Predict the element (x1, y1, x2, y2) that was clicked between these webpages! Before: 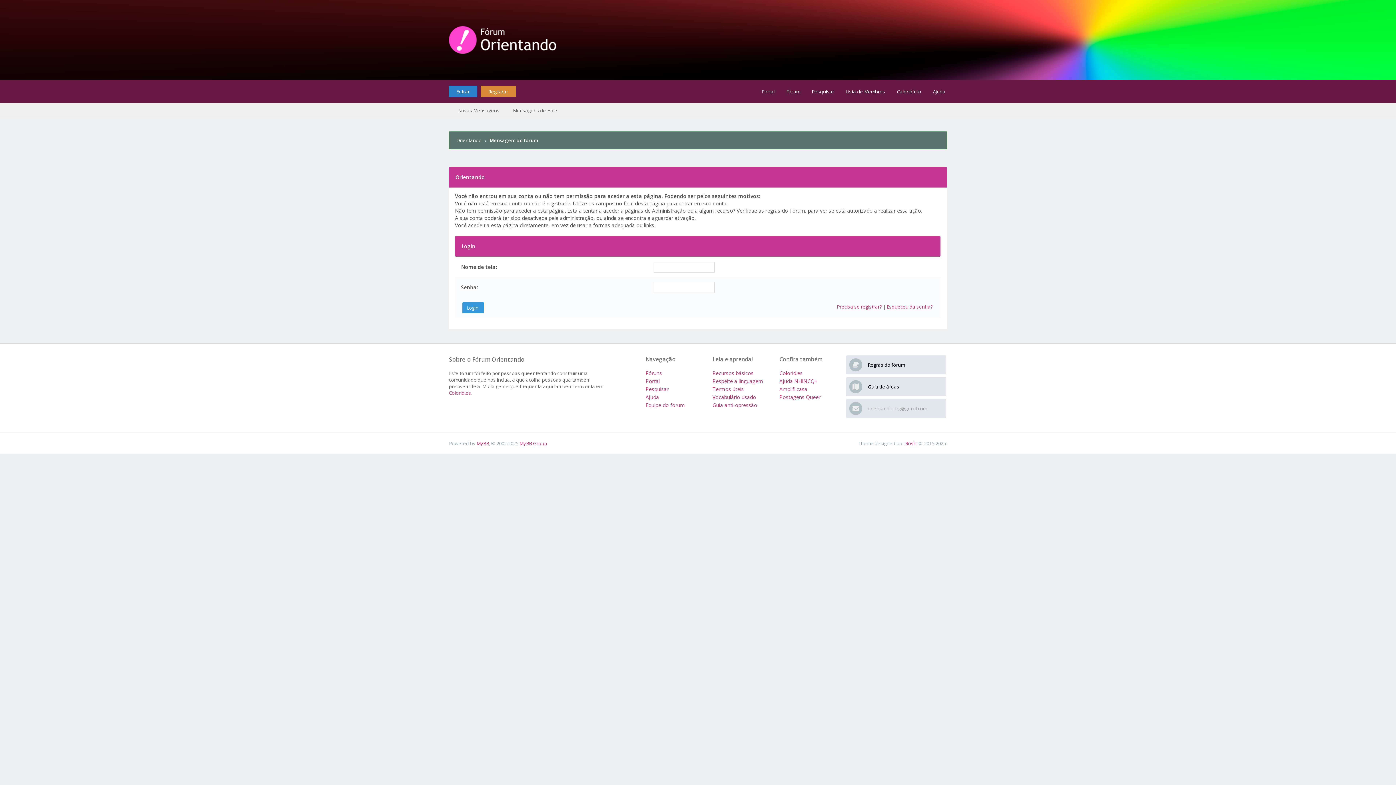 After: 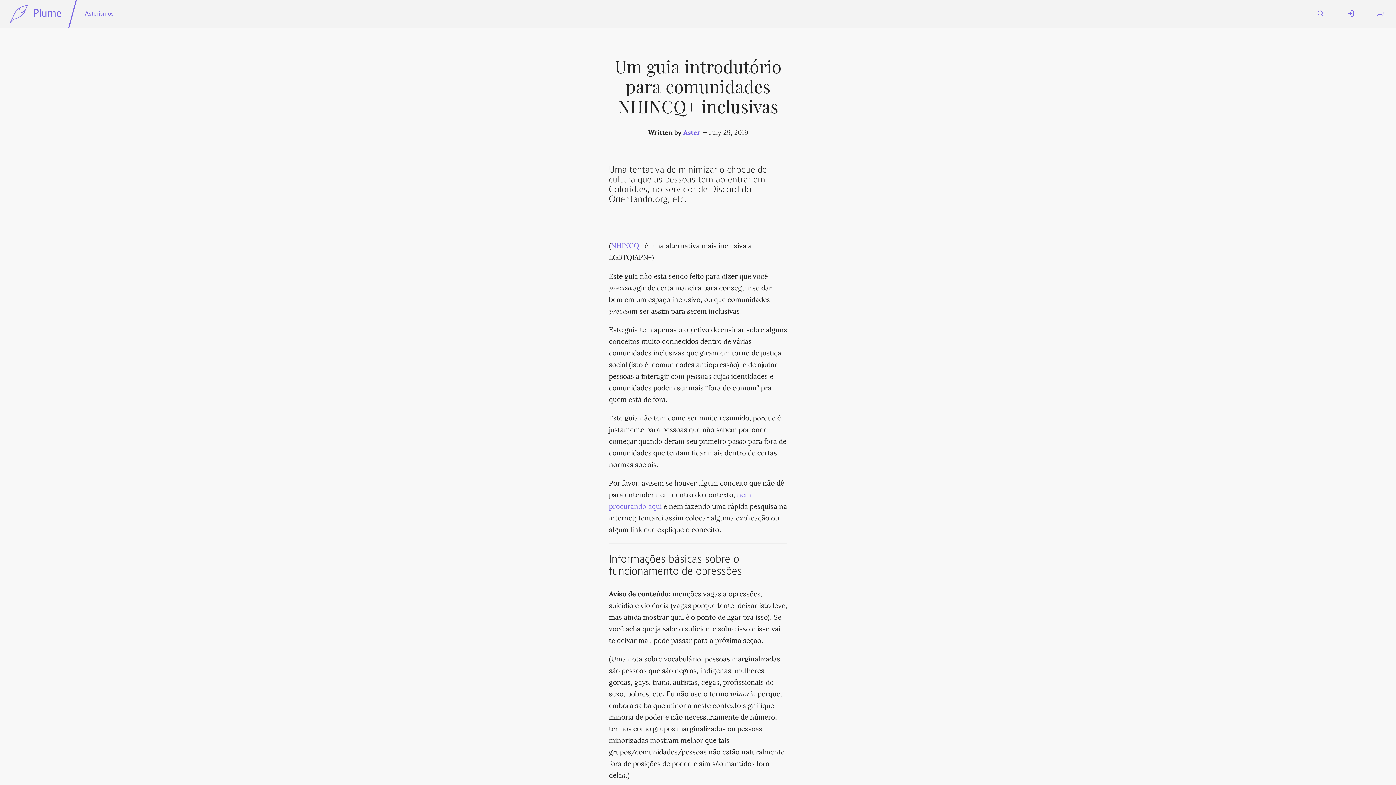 Action: bbox: (712, 401, 757, 408) label: Guia anti-opressão